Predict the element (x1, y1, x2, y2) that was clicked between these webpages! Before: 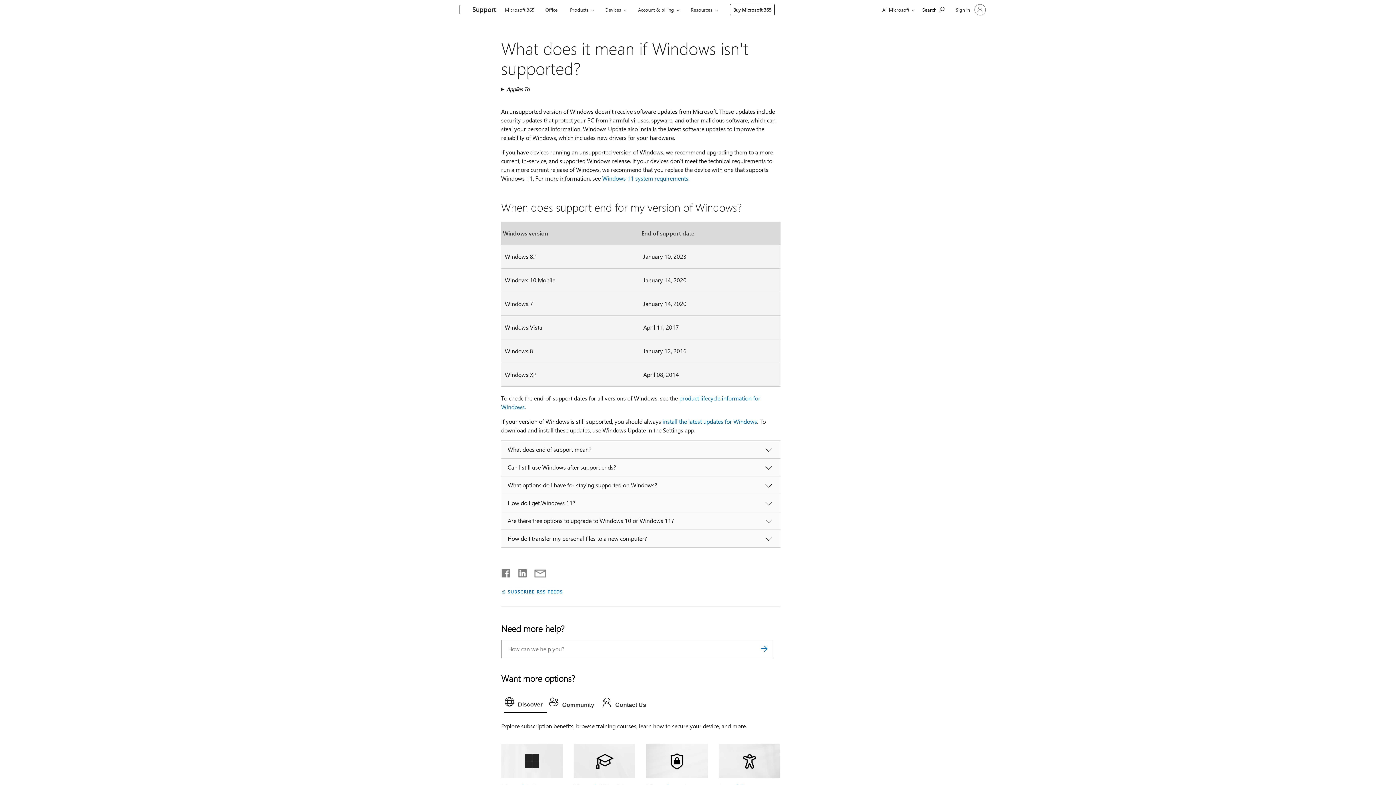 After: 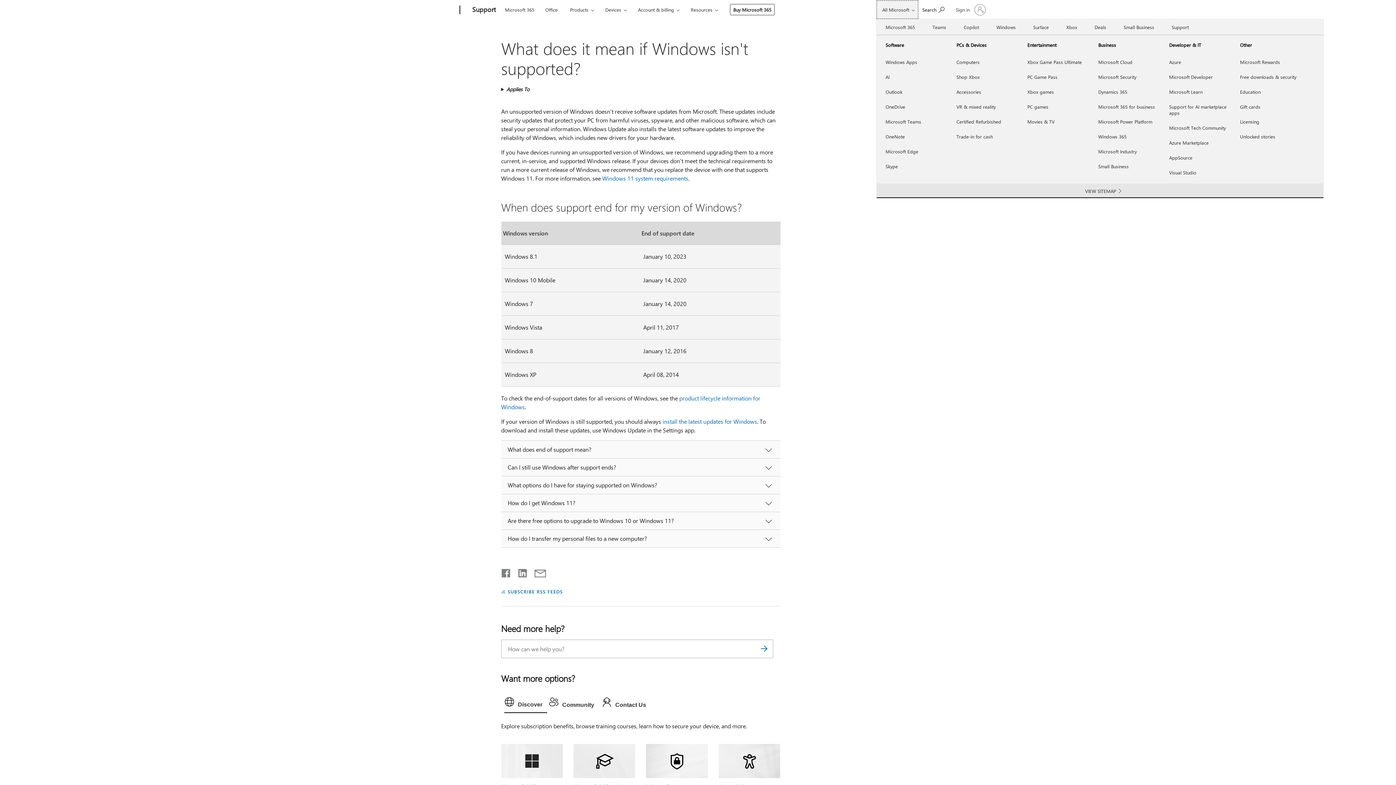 Action: bbox: (876, 0, 918, 18) label: All Microsoft